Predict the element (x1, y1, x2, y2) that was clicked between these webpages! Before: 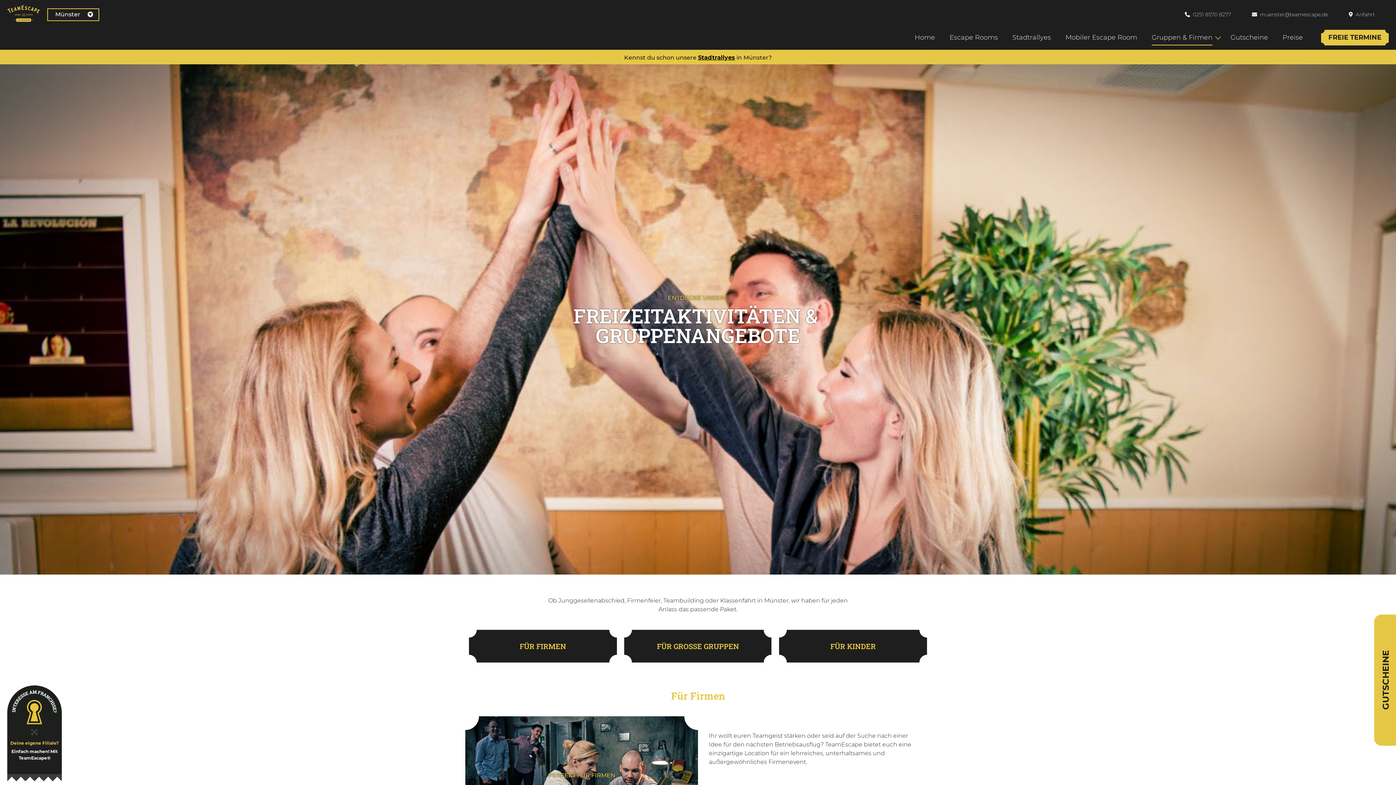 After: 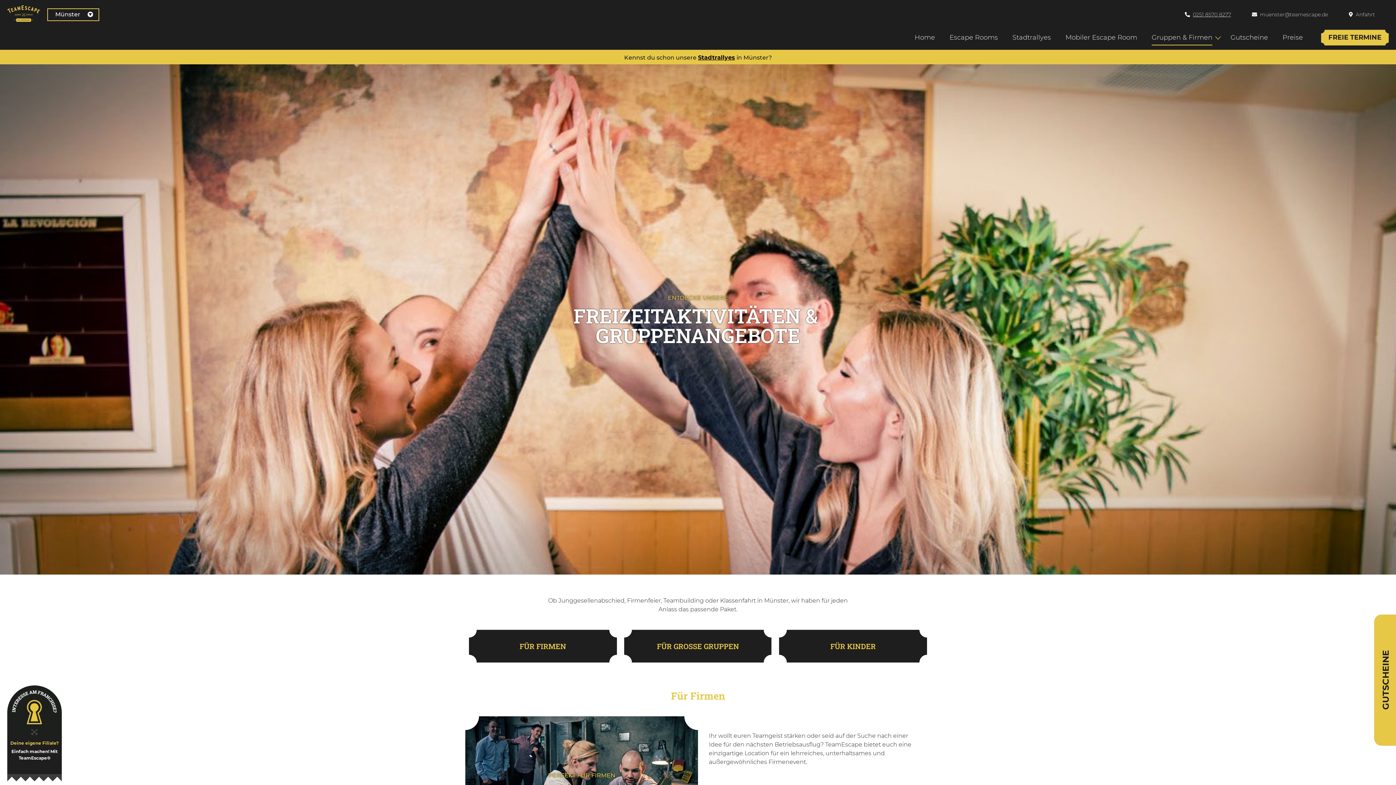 Action: bbox: (1193, 11, 1231, 17) label: 0251 8570 8277